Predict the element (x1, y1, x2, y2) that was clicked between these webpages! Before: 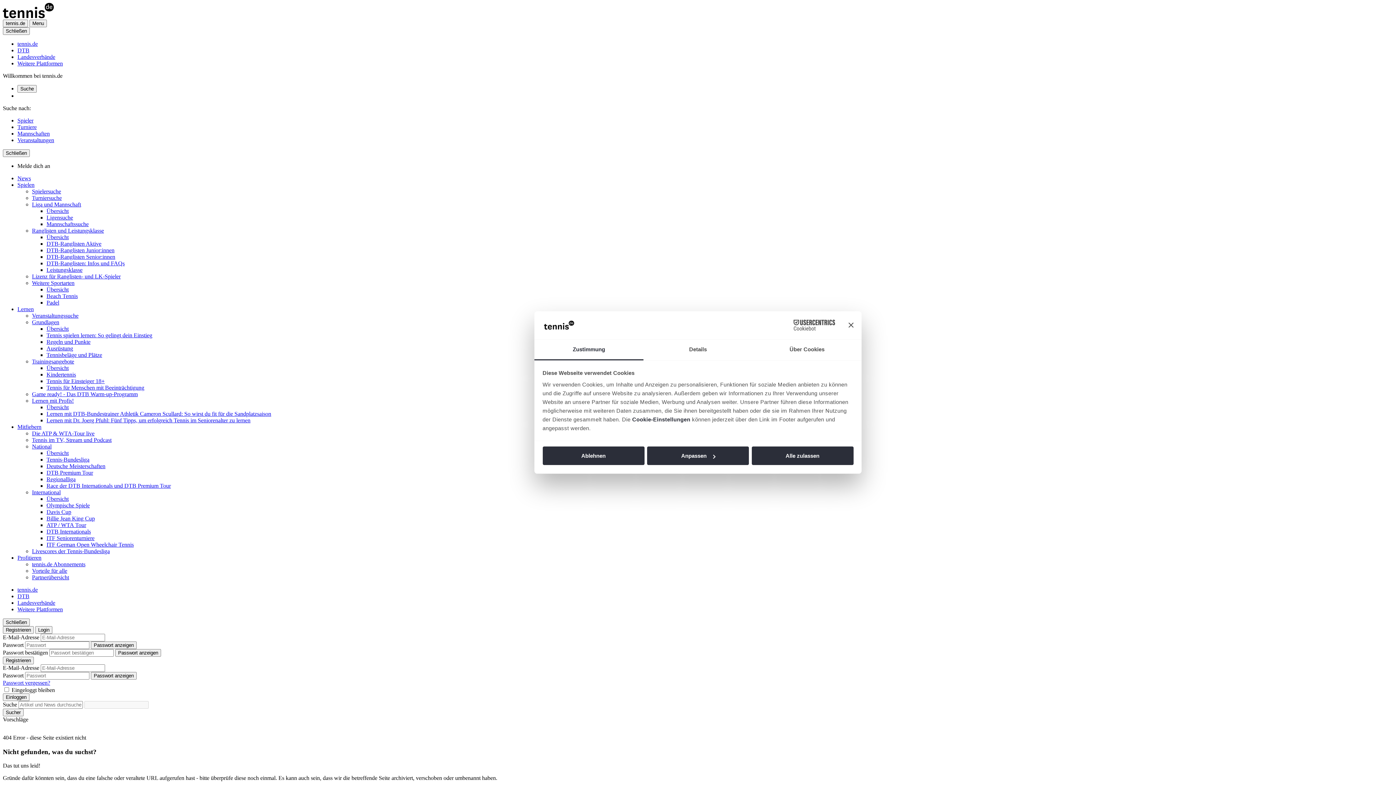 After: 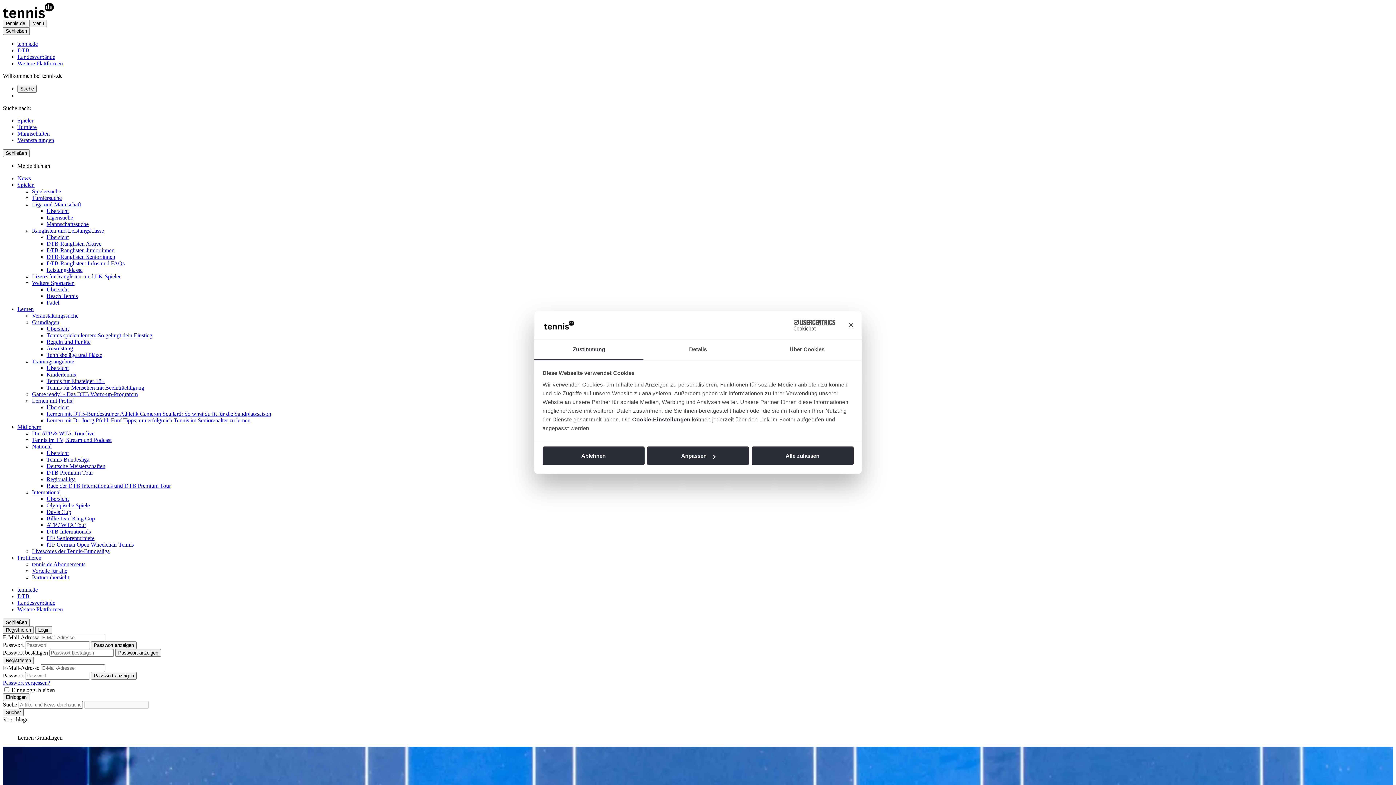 Action: label: Übersicht bbox: (46, 325, 68, 332)